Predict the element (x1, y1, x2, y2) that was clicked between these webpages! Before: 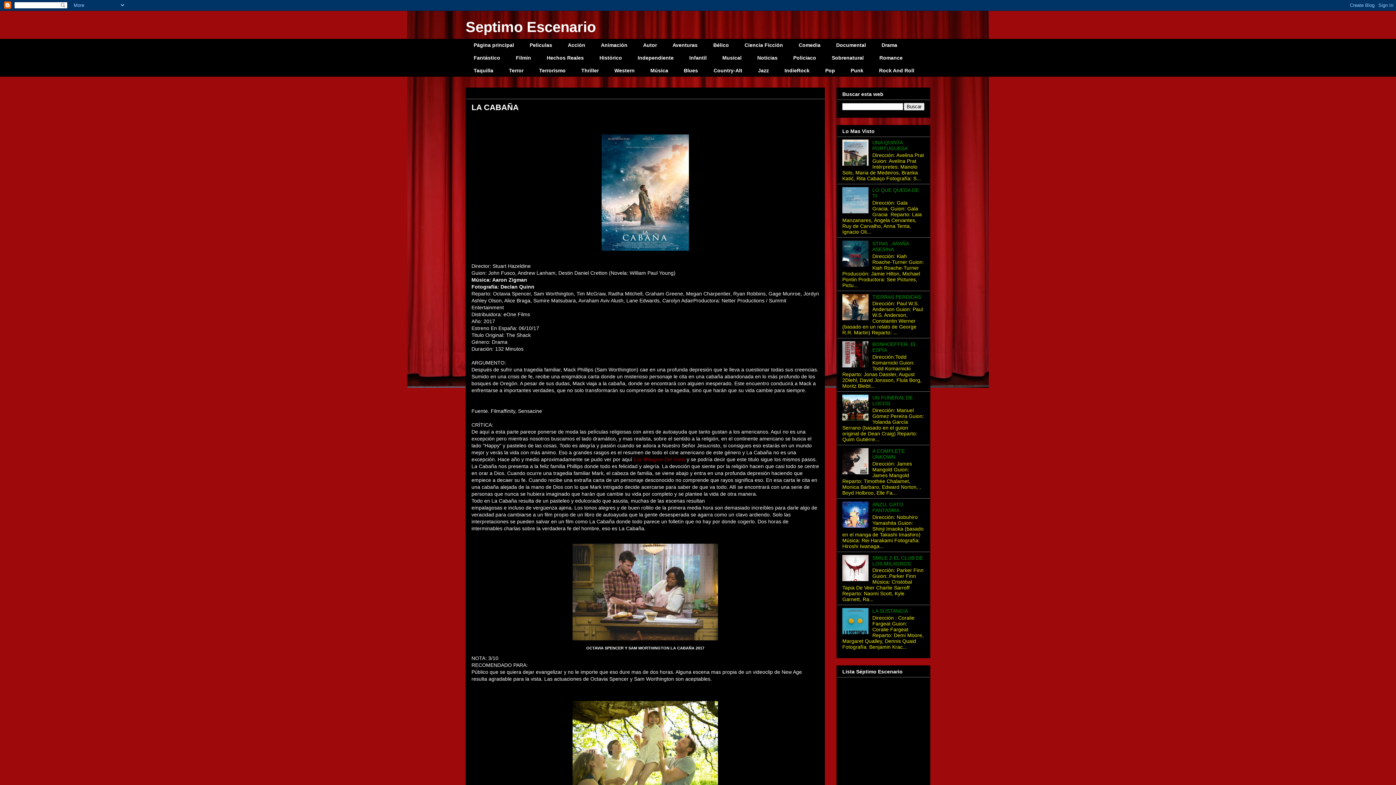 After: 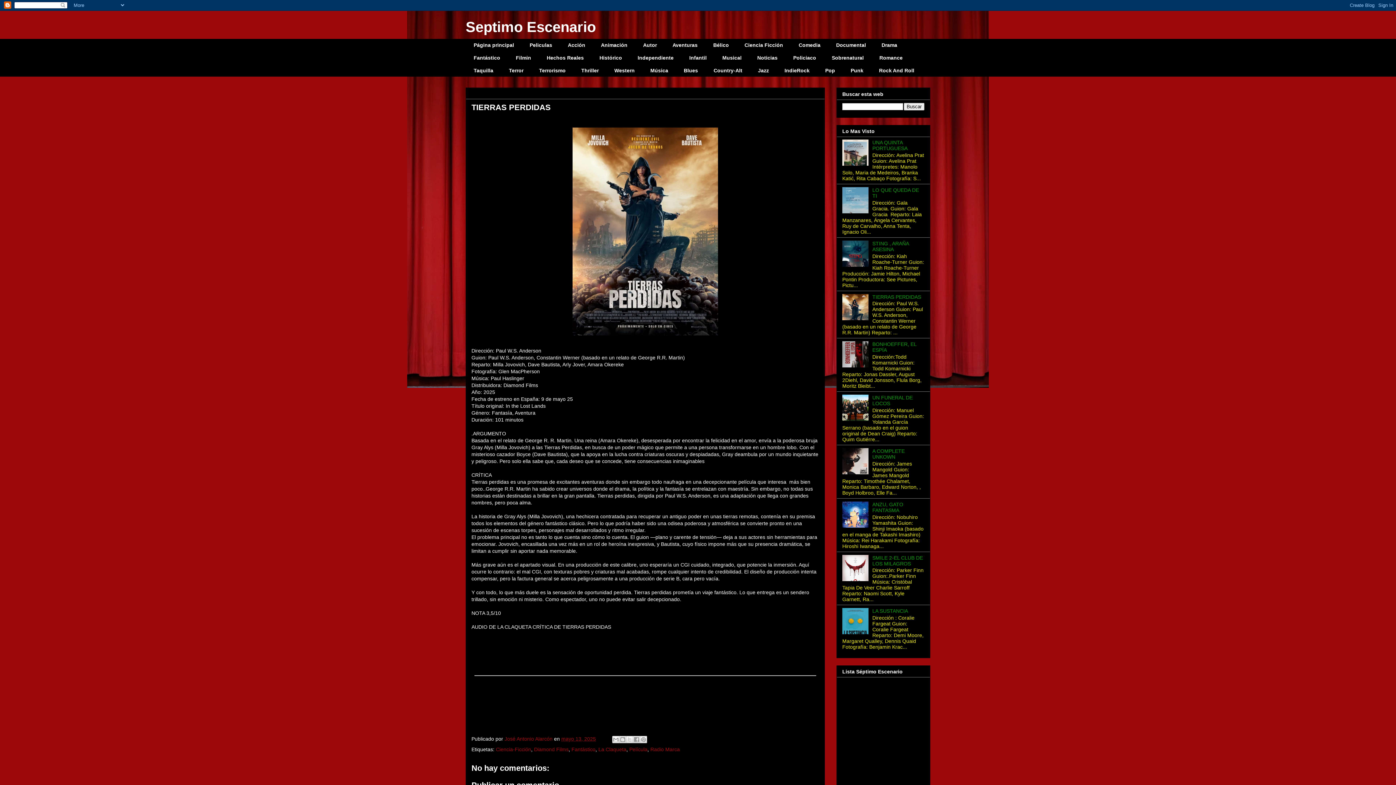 Action: label: TIERRAS PERDIDAS bbox: (872, 294, 921, 299)